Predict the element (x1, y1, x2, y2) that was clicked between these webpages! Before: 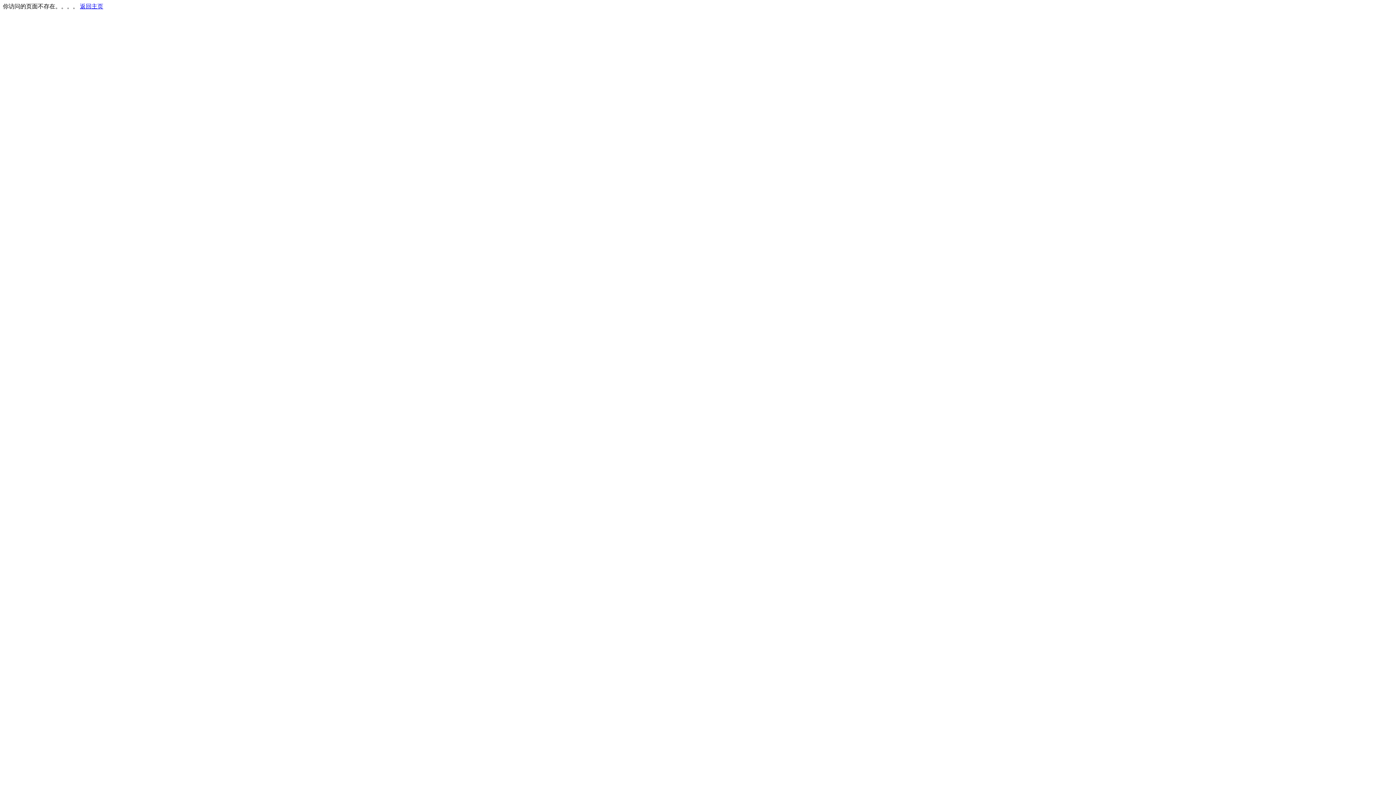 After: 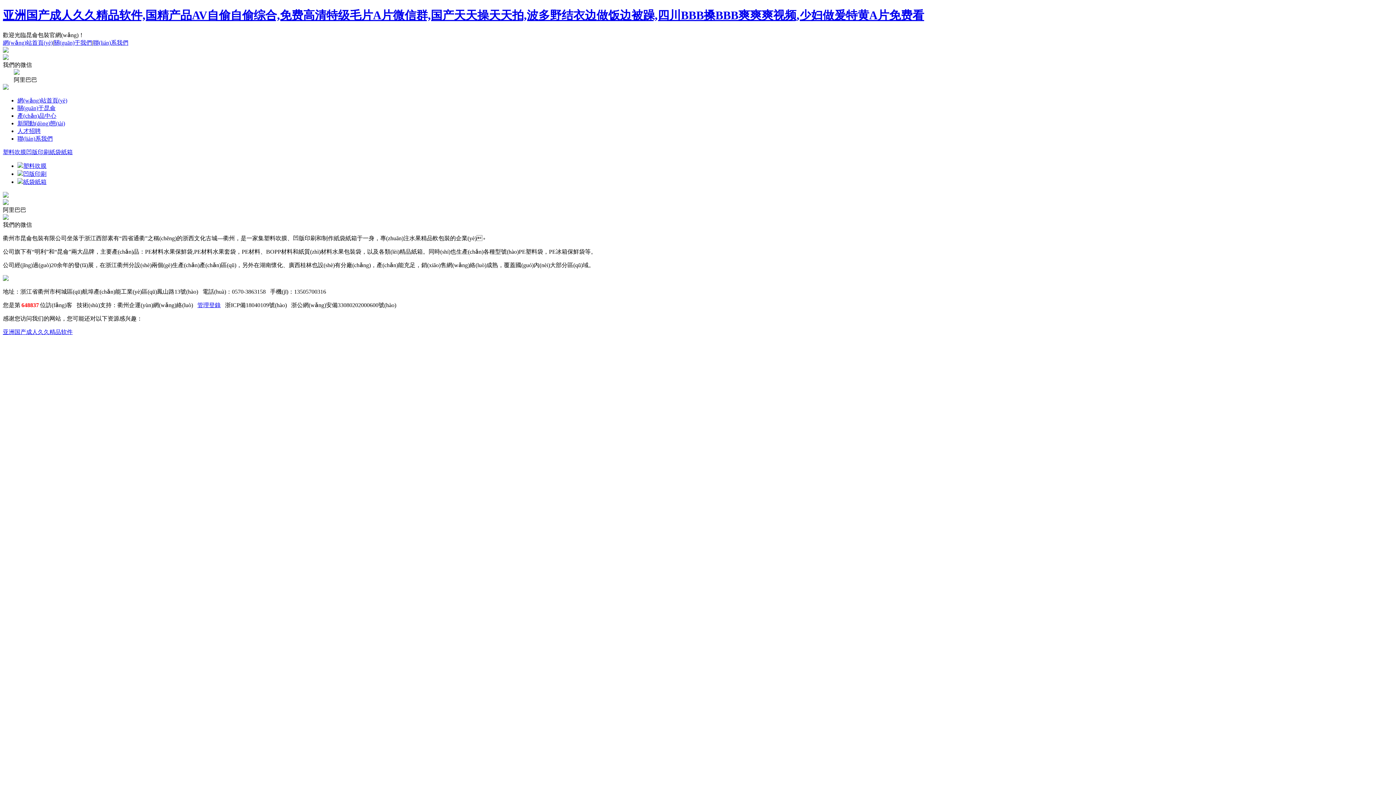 Action: label: 返回主页 bbox: (80, 3, 103, 9)